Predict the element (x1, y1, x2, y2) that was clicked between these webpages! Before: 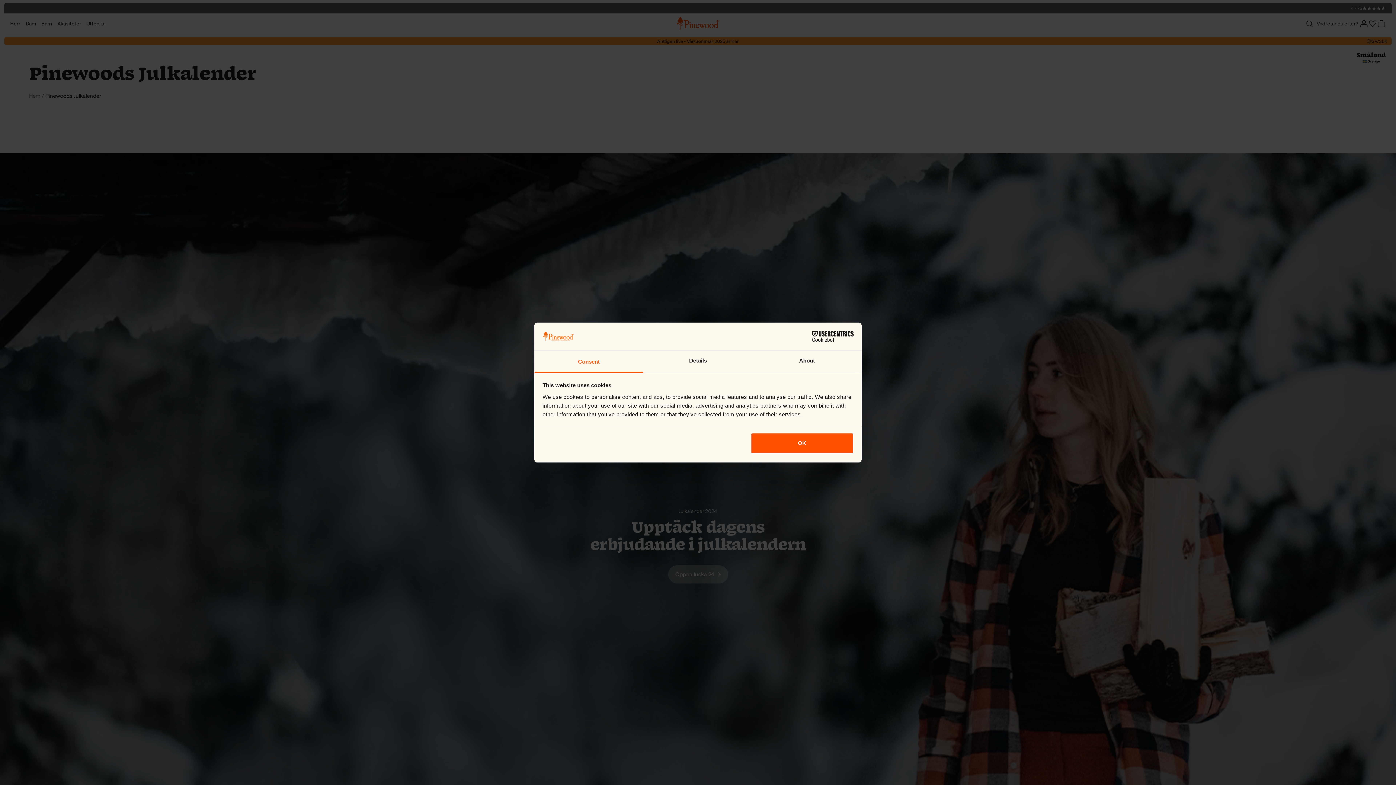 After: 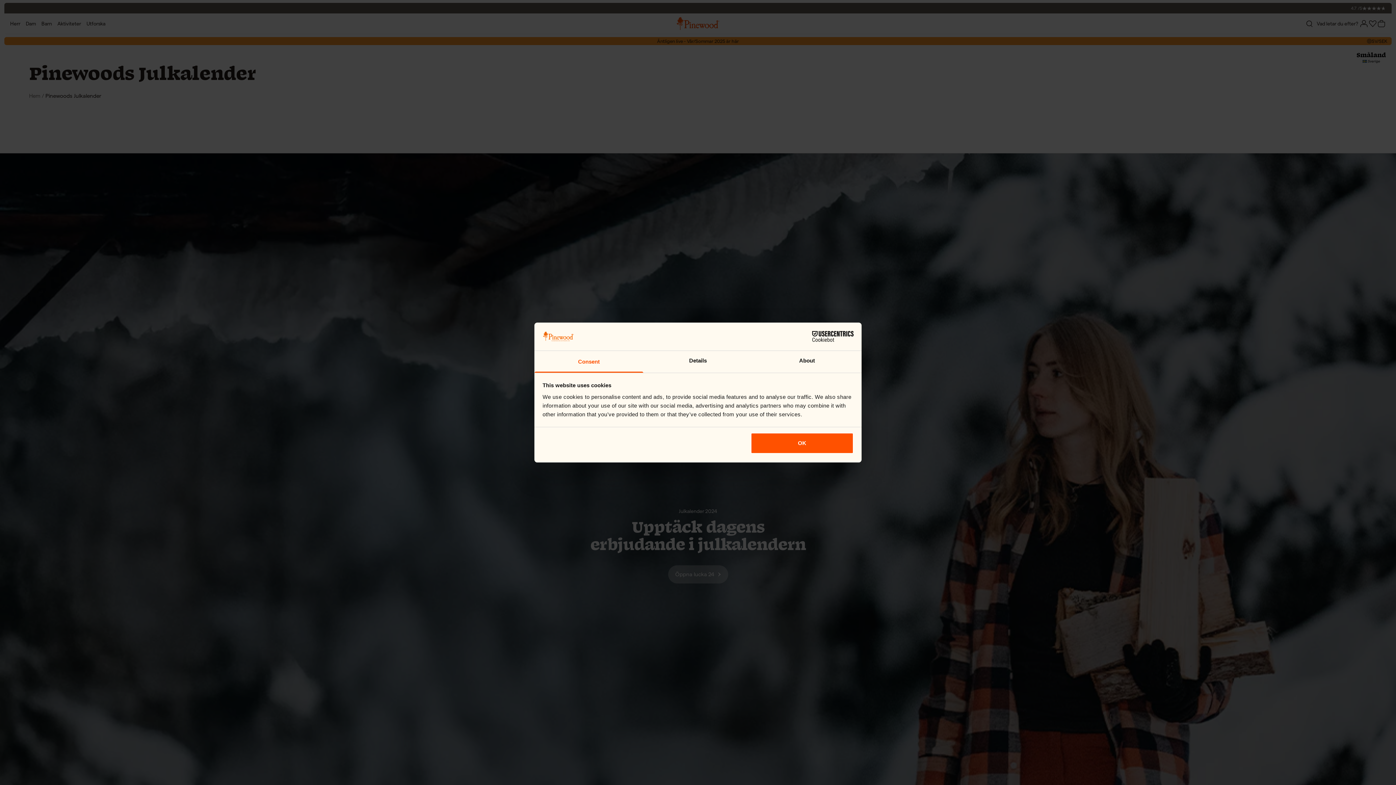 Action: bbox: (534, 351, 643, 372) label: Consent